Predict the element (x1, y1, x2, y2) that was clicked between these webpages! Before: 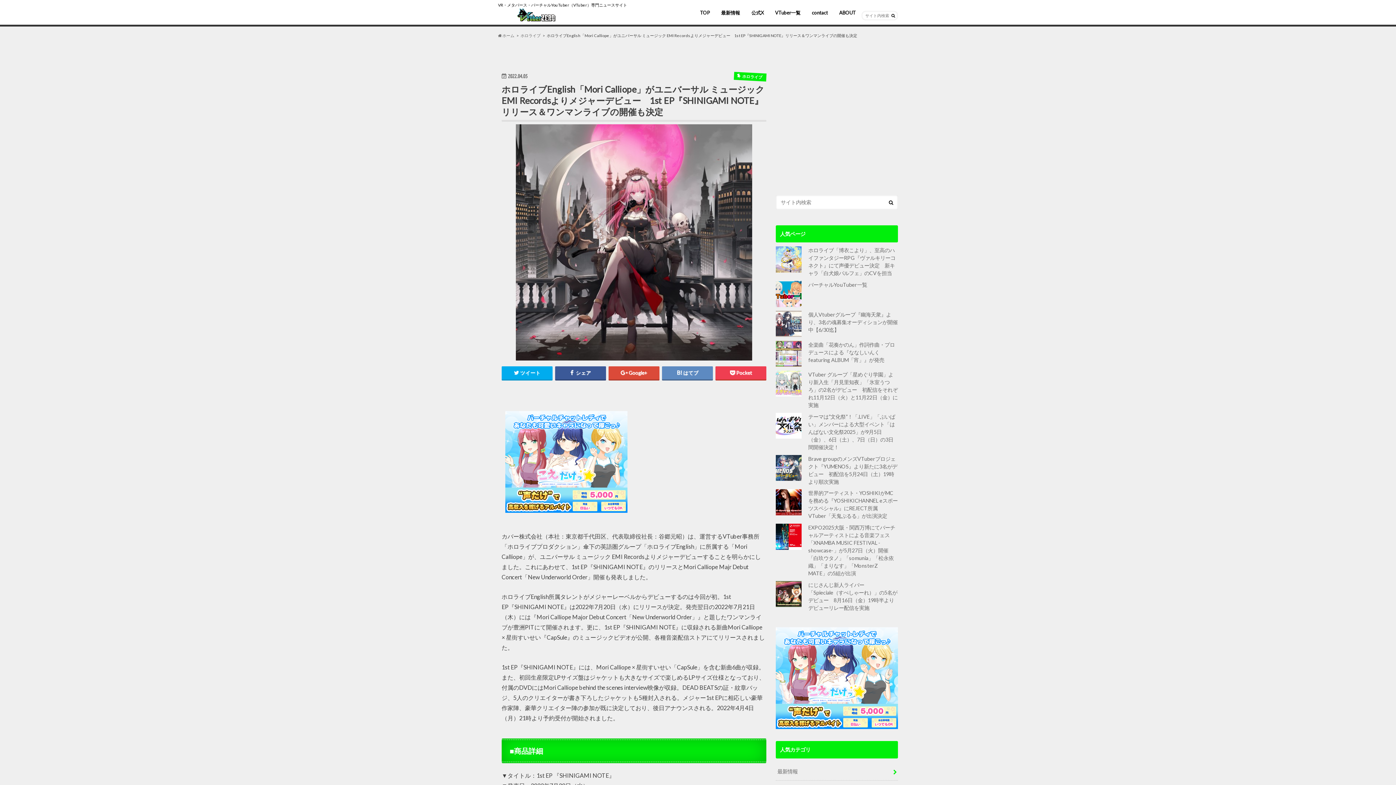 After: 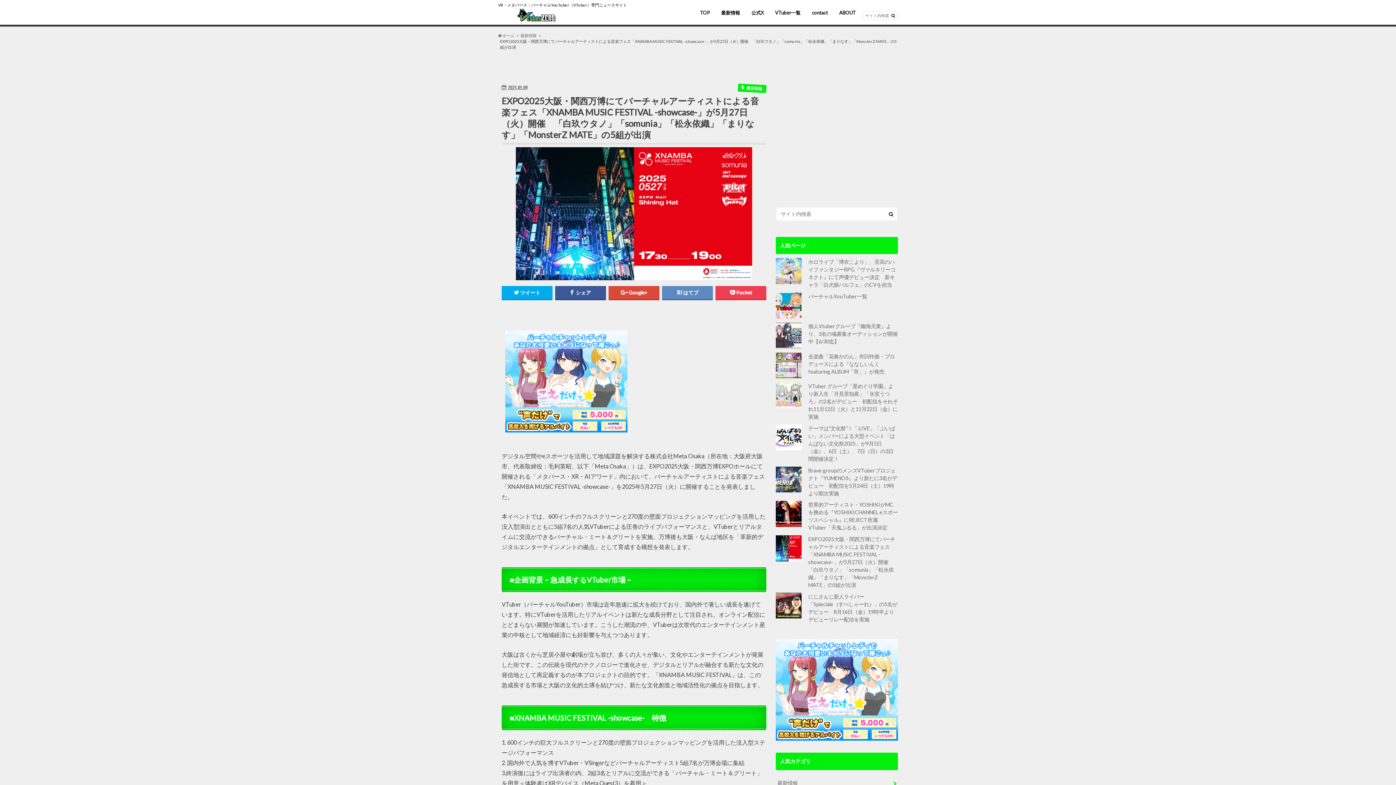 Action: label: EXPO2025大阪・関西万博にてバーチャルアーティストによる音楽フェス「XNAMBA MUSIC FESTIVAL -showcase-」が5月27日（火）開催　「白玖ウタノ」「somunia」「松永依織」「まりなす」「MonsterZ MATE」の5組が出演 bbox: (808, 524, 895, 576)